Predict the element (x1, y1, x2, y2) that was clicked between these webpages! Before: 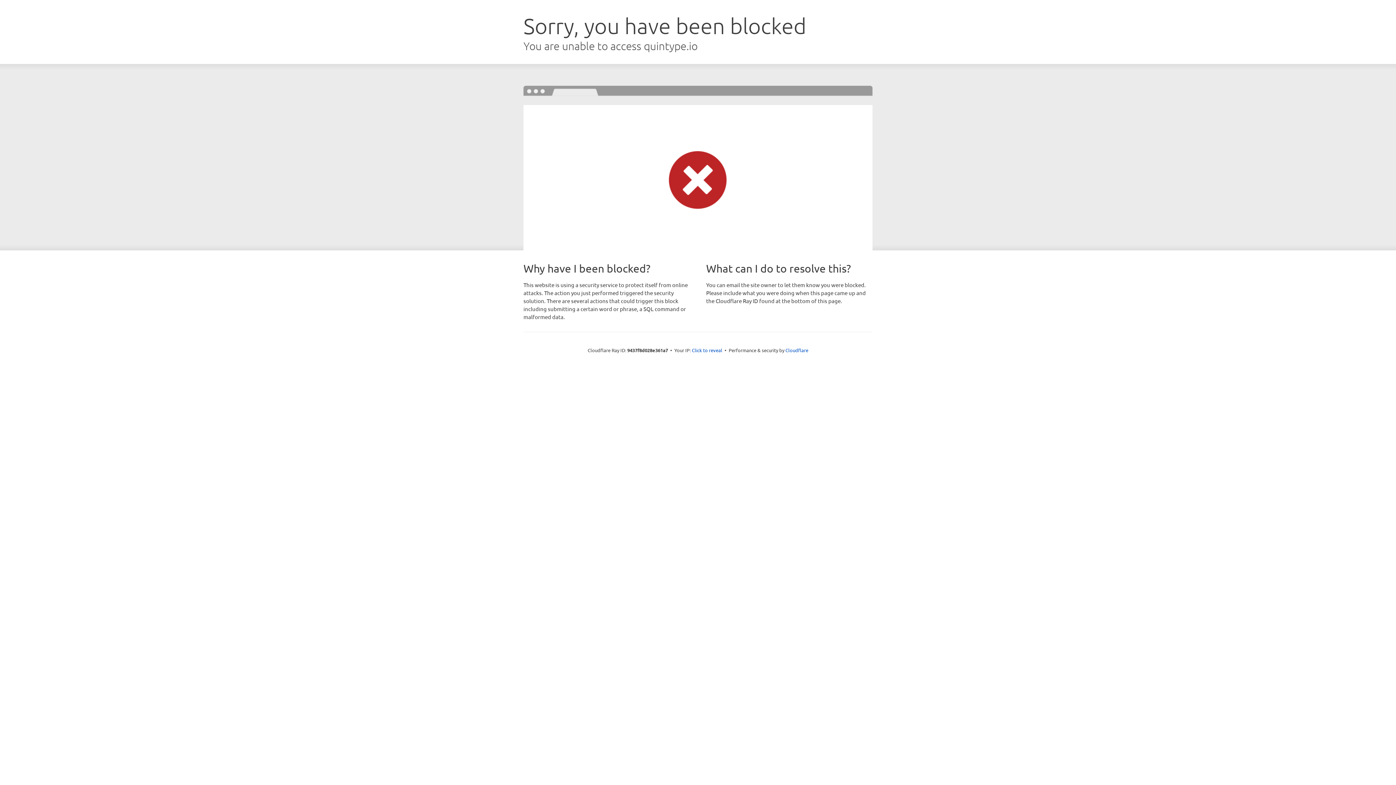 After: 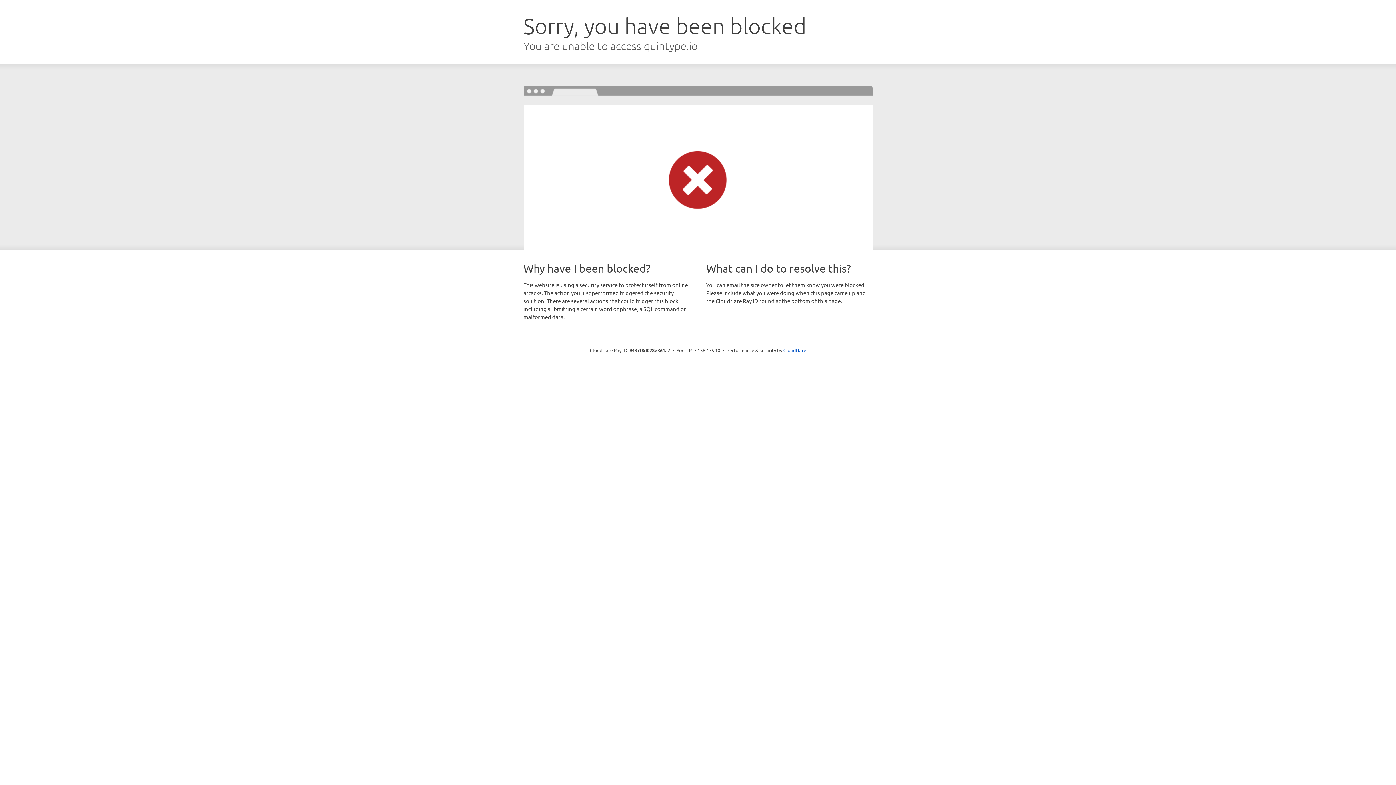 Action: bbox: (692, 346, 722, 353) label: Click to reveal